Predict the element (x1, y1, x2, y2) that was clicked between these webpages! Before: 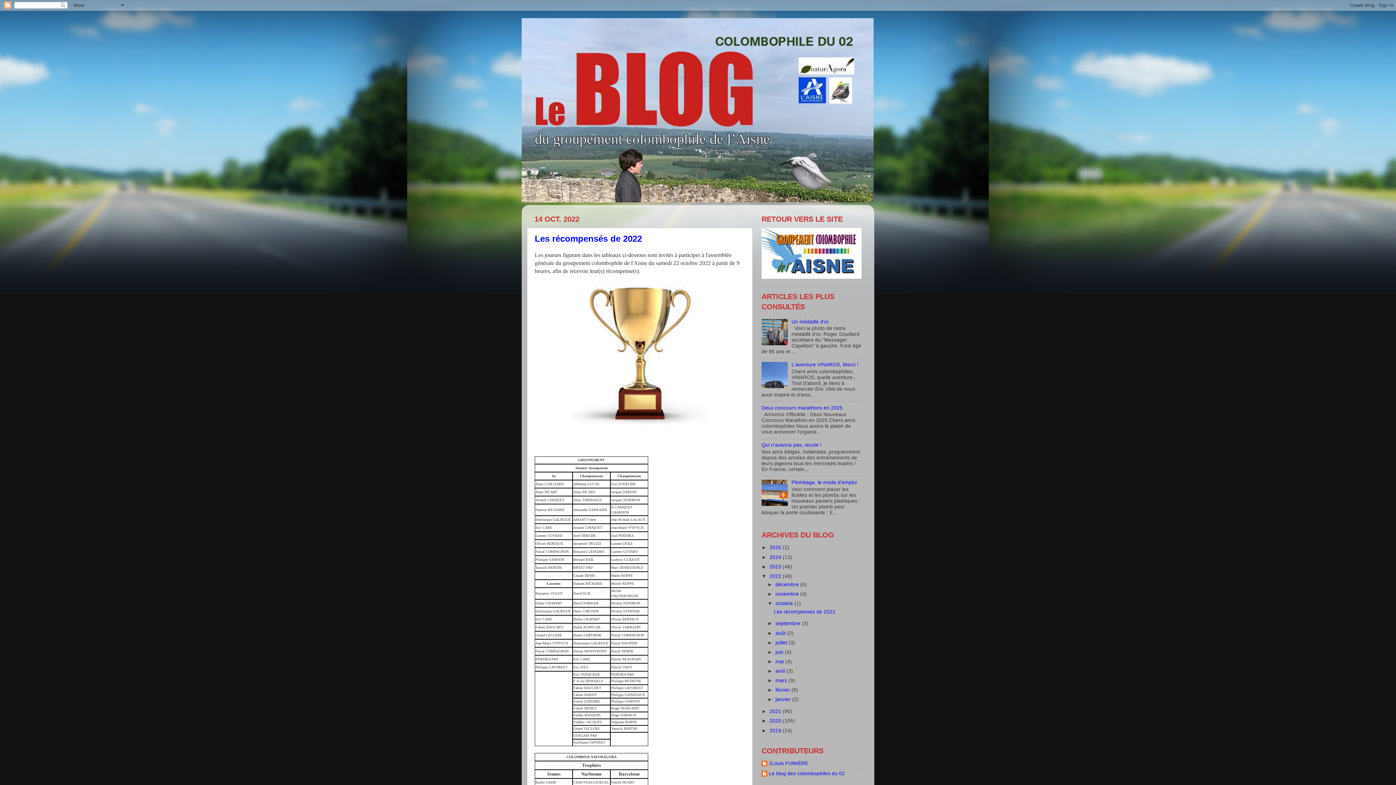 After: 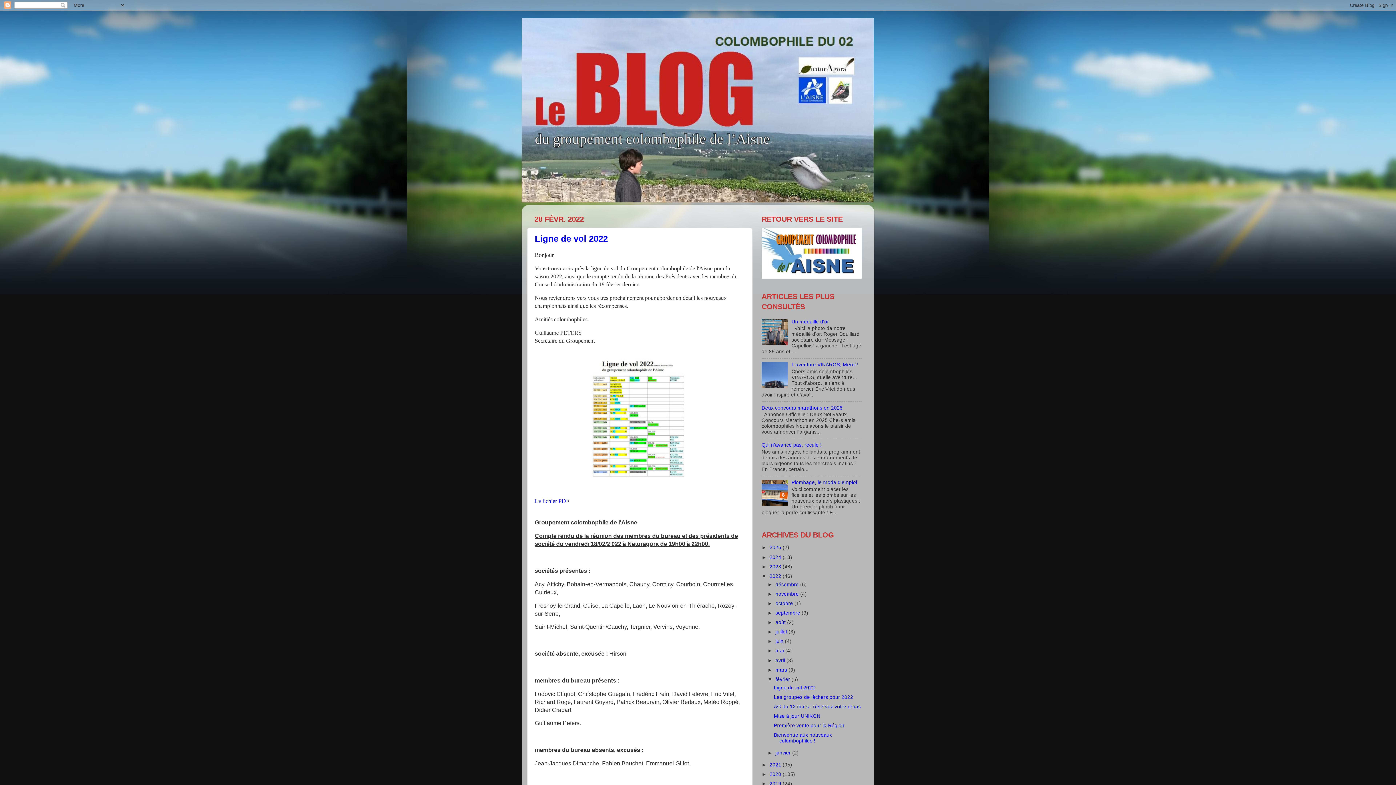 Action: label: février  bbox: (775, 687, 791, 693)